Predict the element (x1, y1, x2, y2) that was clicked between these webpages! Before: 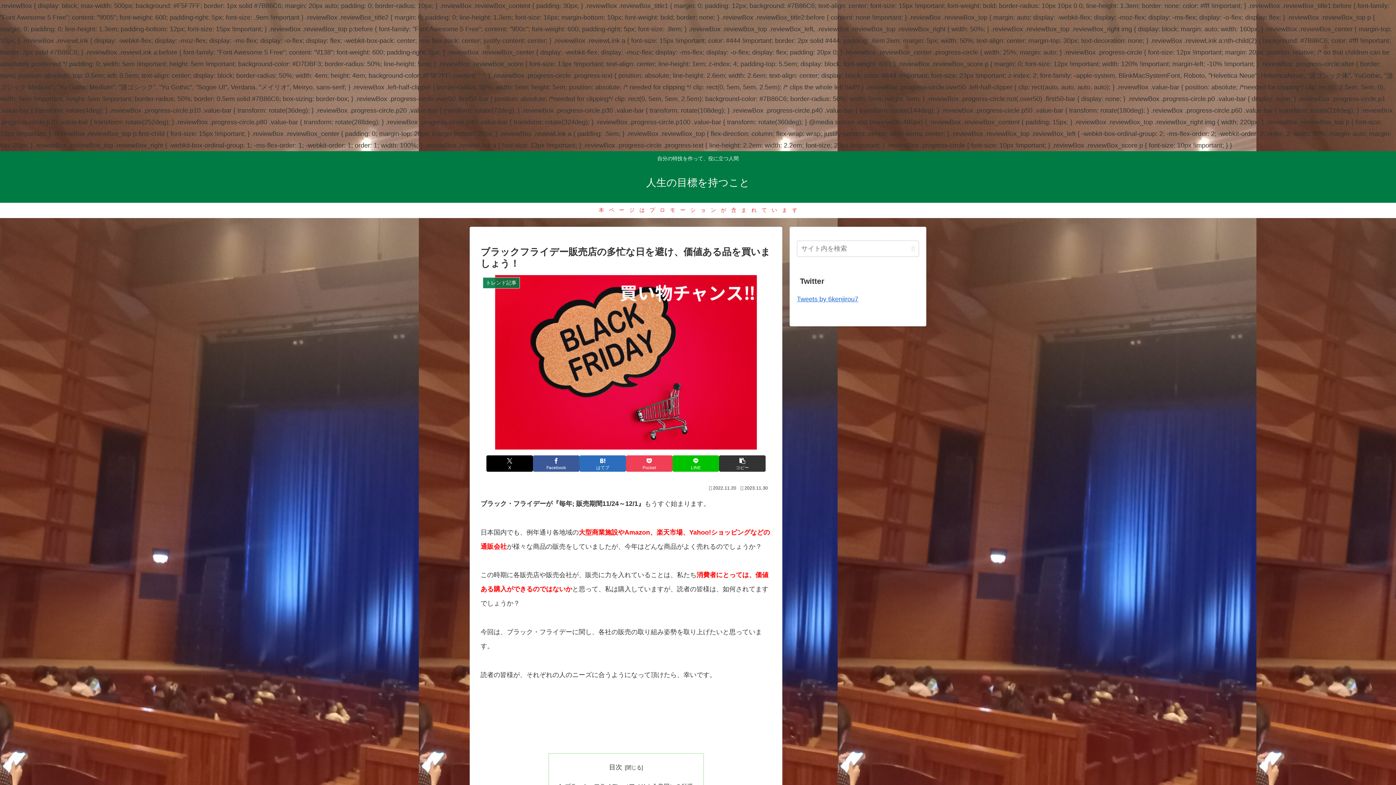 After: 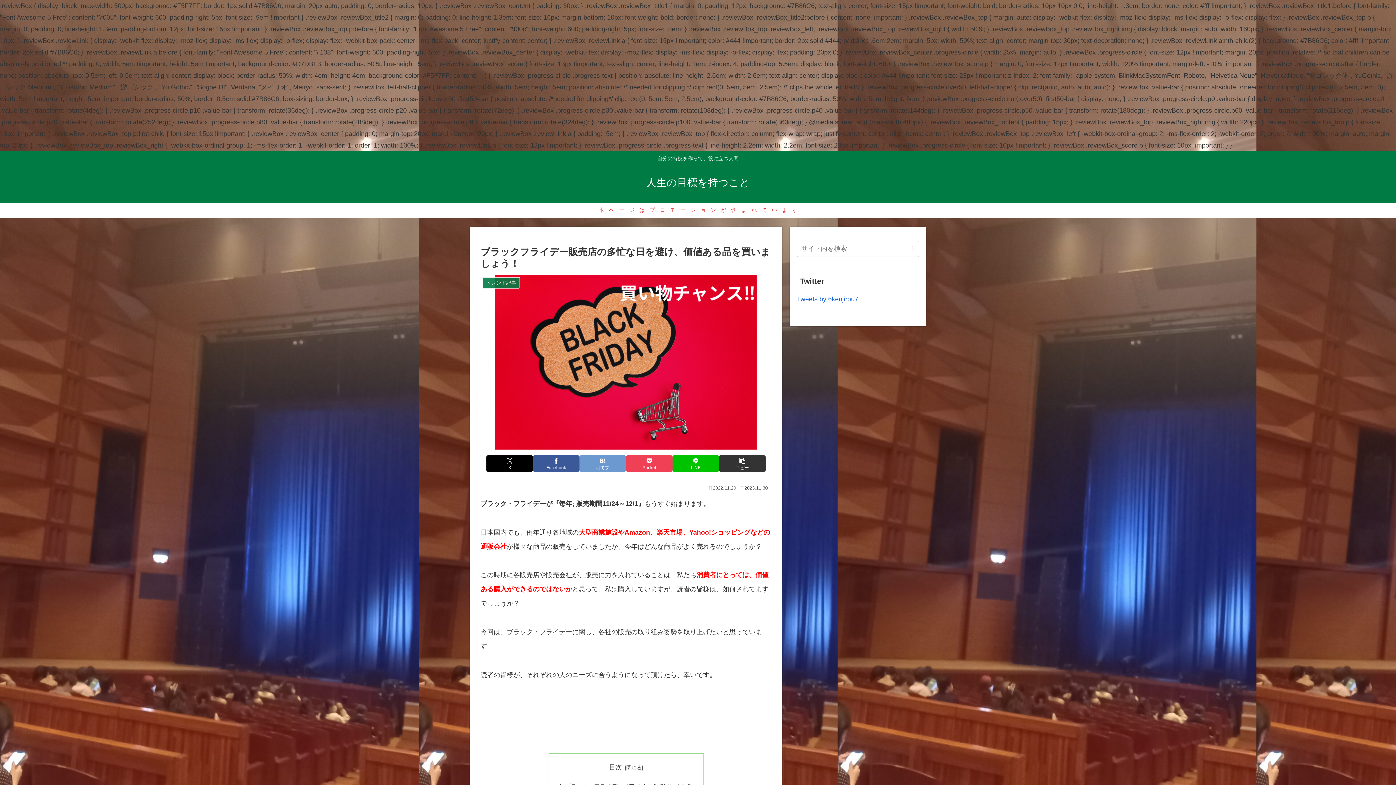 Action: bbox: (579, 455, 626, 472) label: はてブでブックマーク